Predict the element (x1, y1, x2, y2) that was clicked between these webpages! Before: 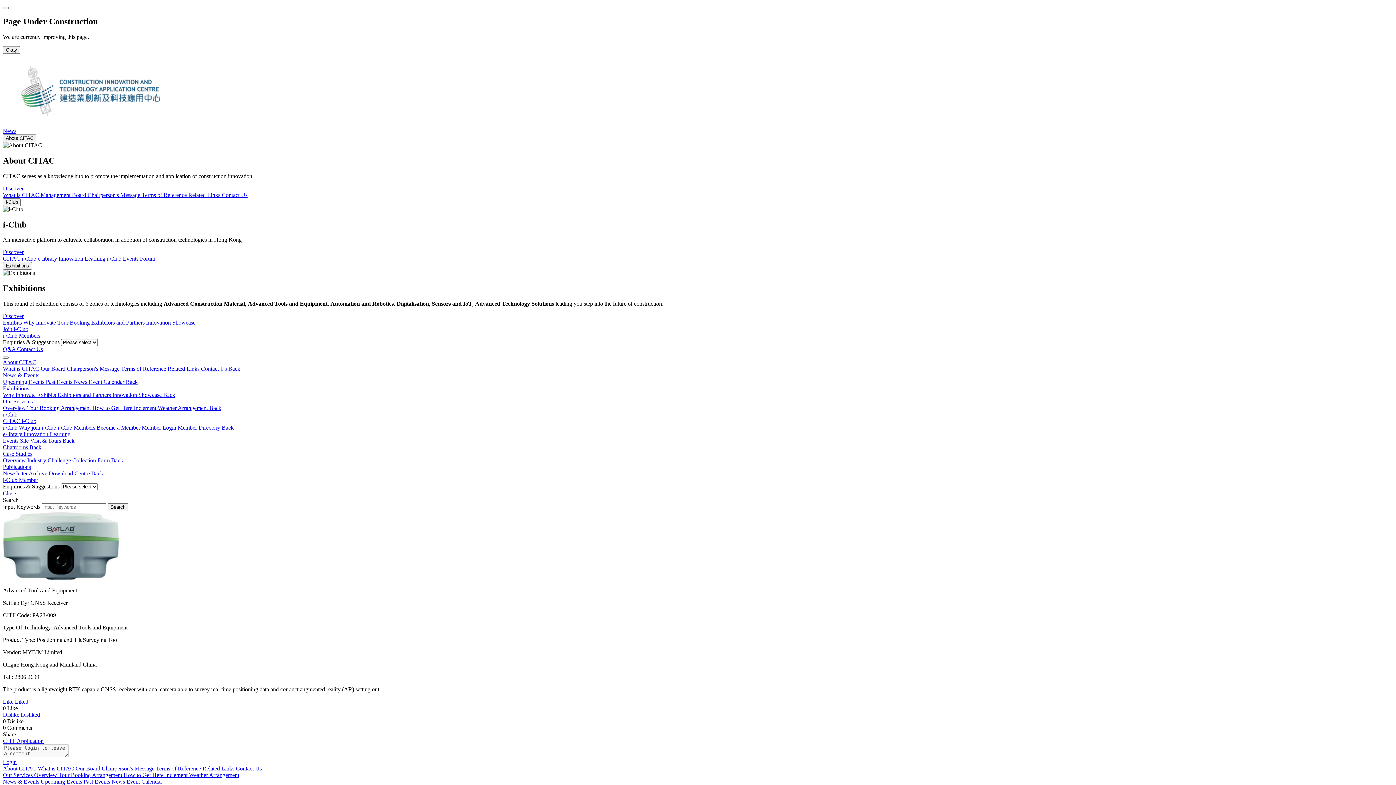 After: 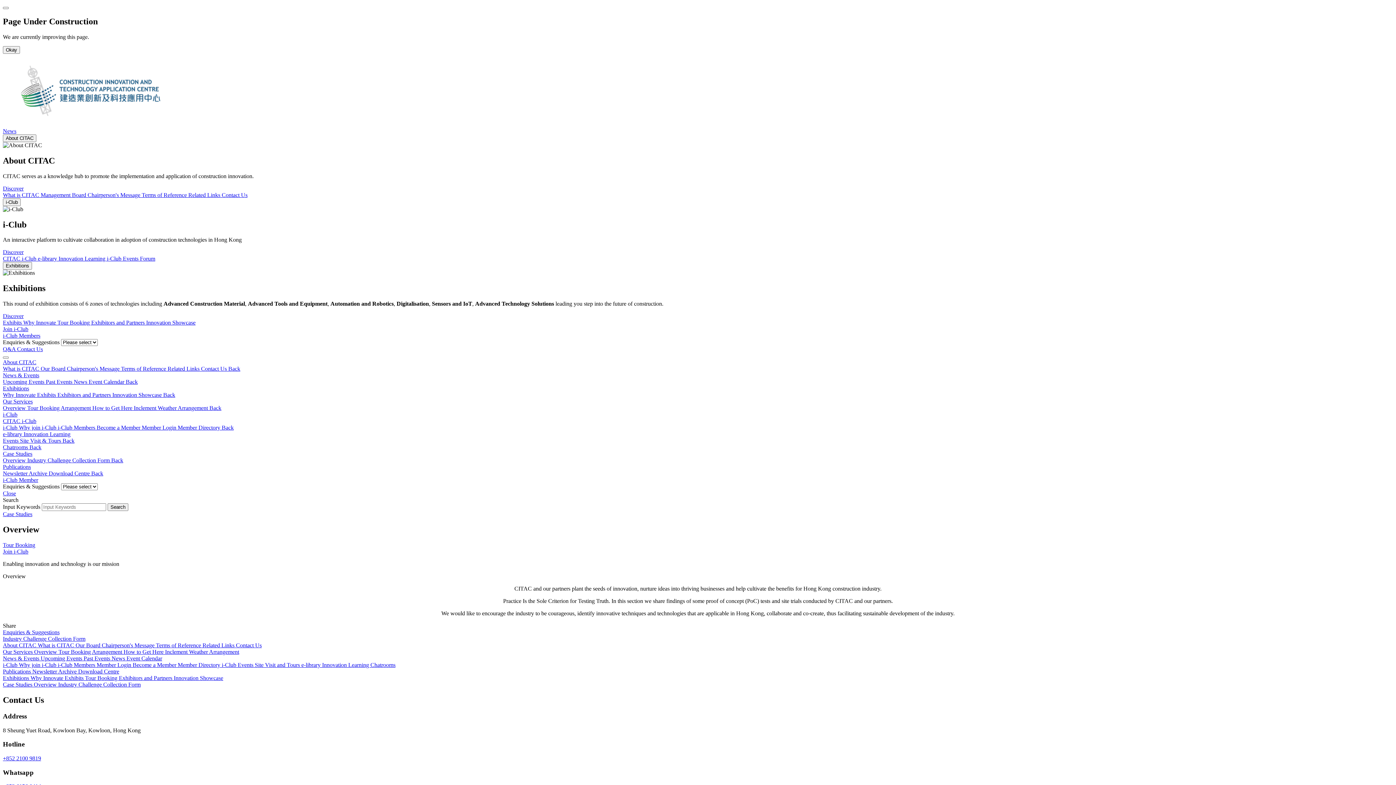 Action: bbox: (2, 457, 27, 463) label: Overview 